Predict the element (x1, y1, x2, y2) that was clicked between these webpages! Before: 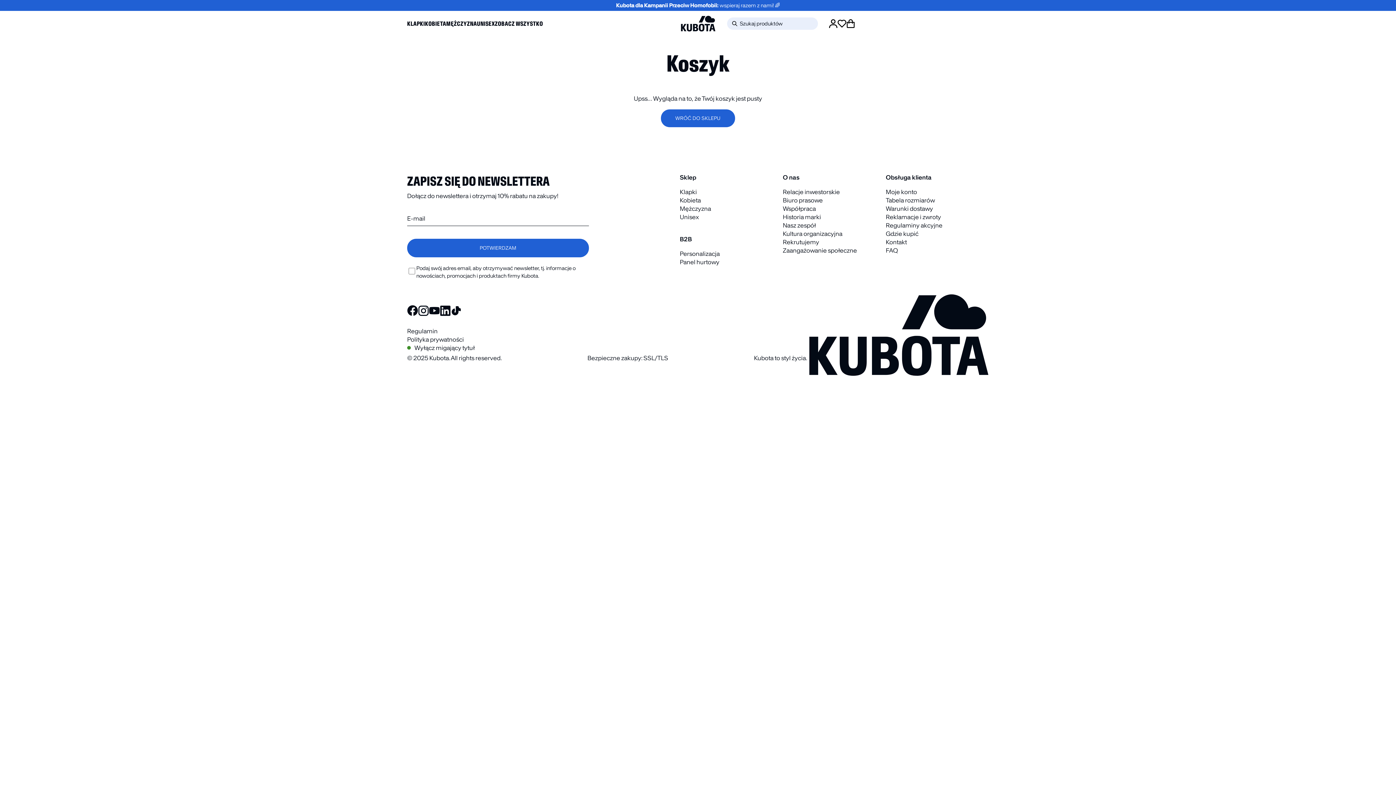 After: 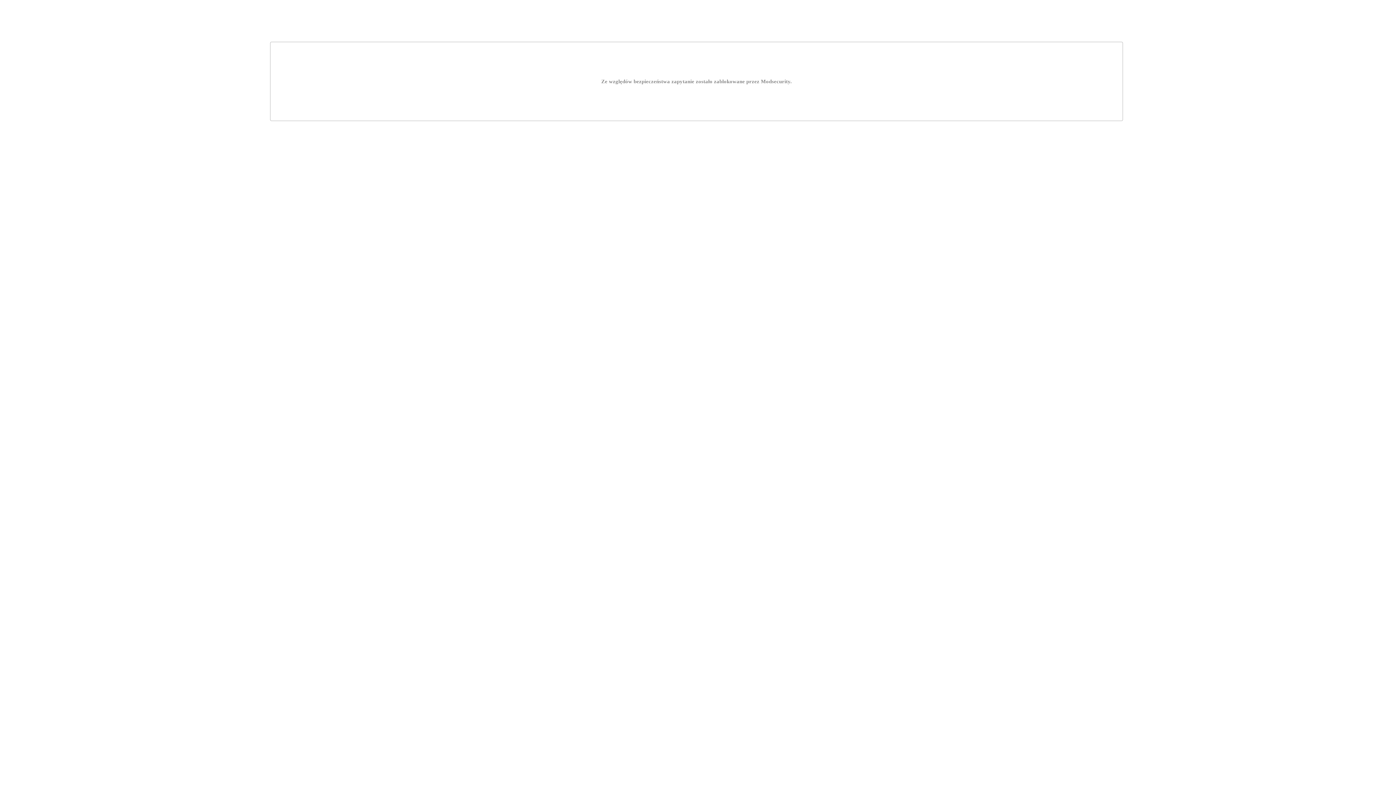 Action: label: Personalizacja bbox: (680, 250, 720, 257)